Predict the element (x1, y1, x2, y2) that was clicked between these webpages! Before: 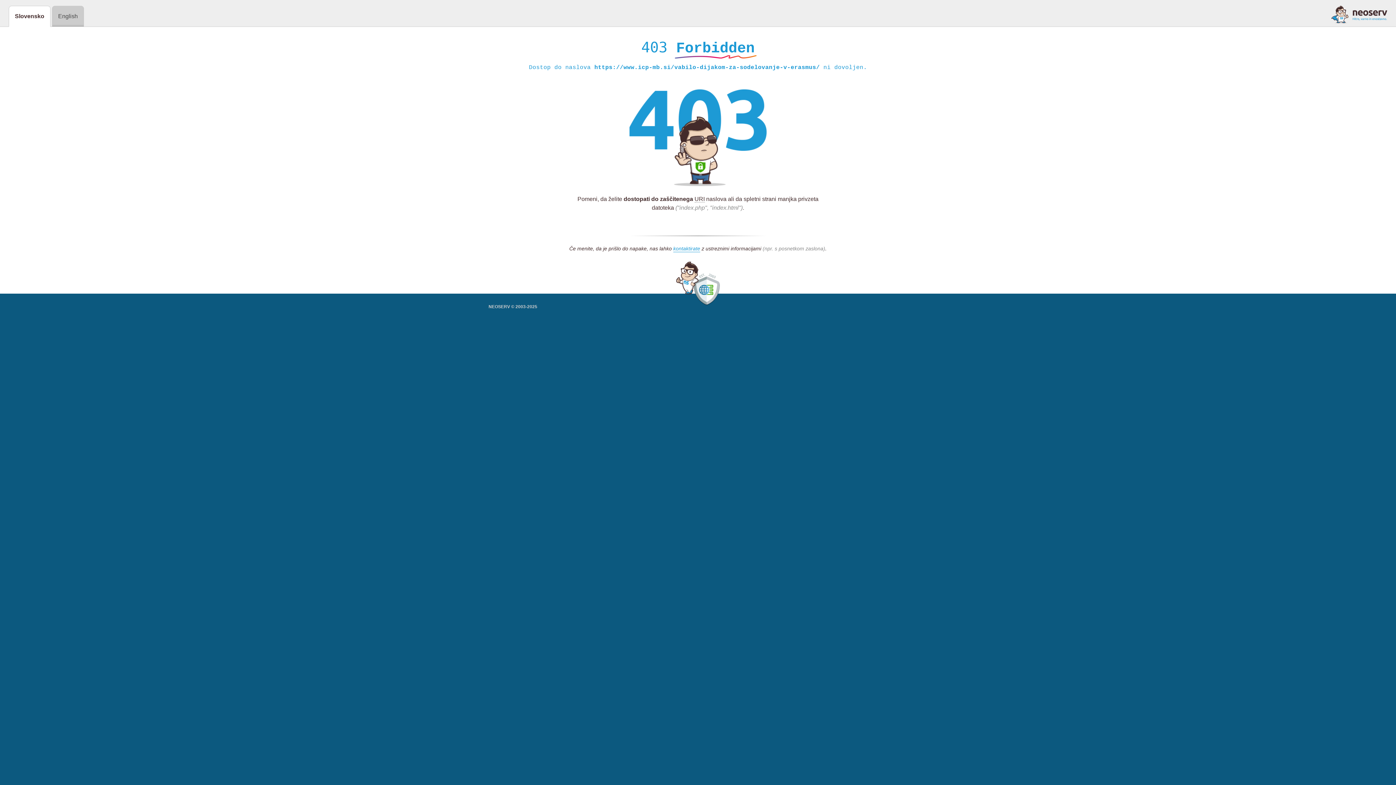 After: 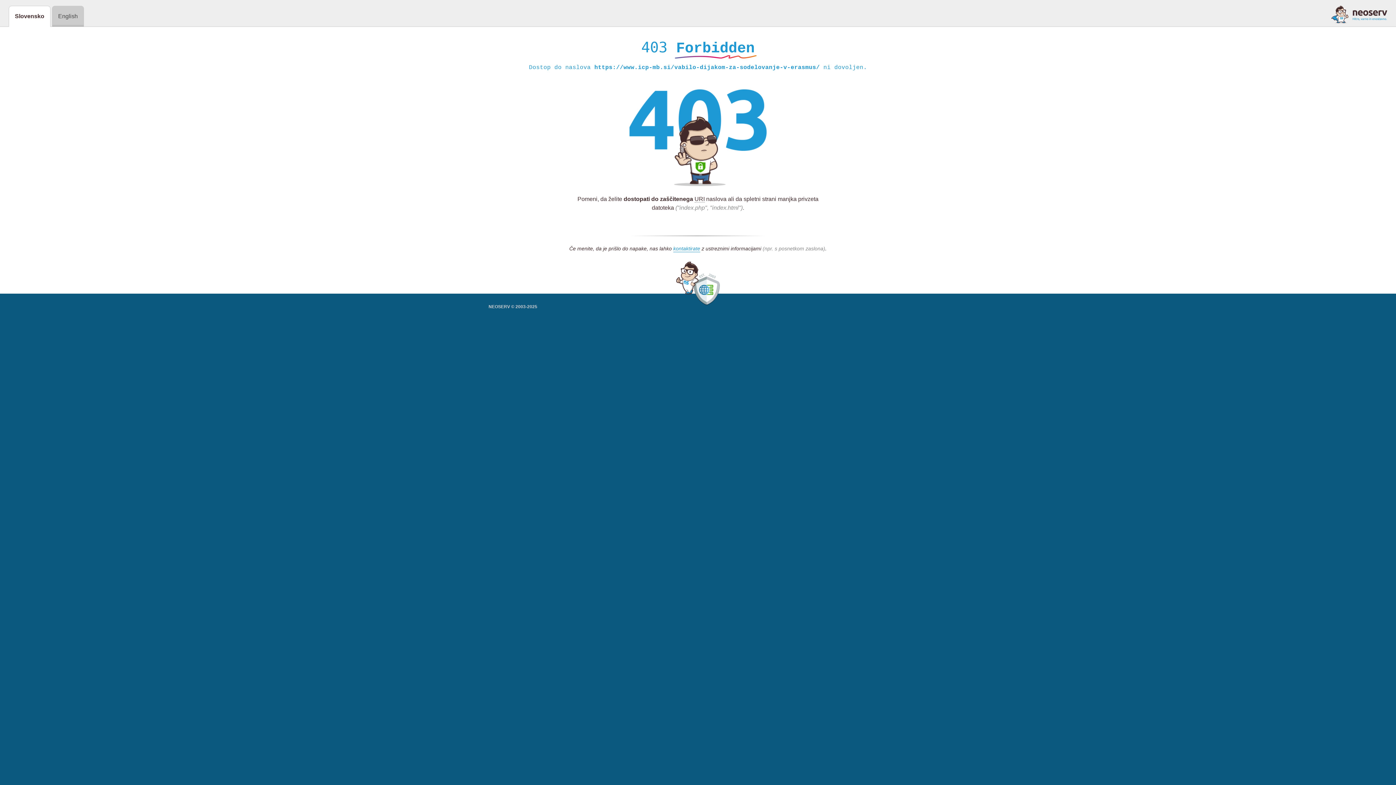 Action: bbox: (1331, 5, 1387, 23)